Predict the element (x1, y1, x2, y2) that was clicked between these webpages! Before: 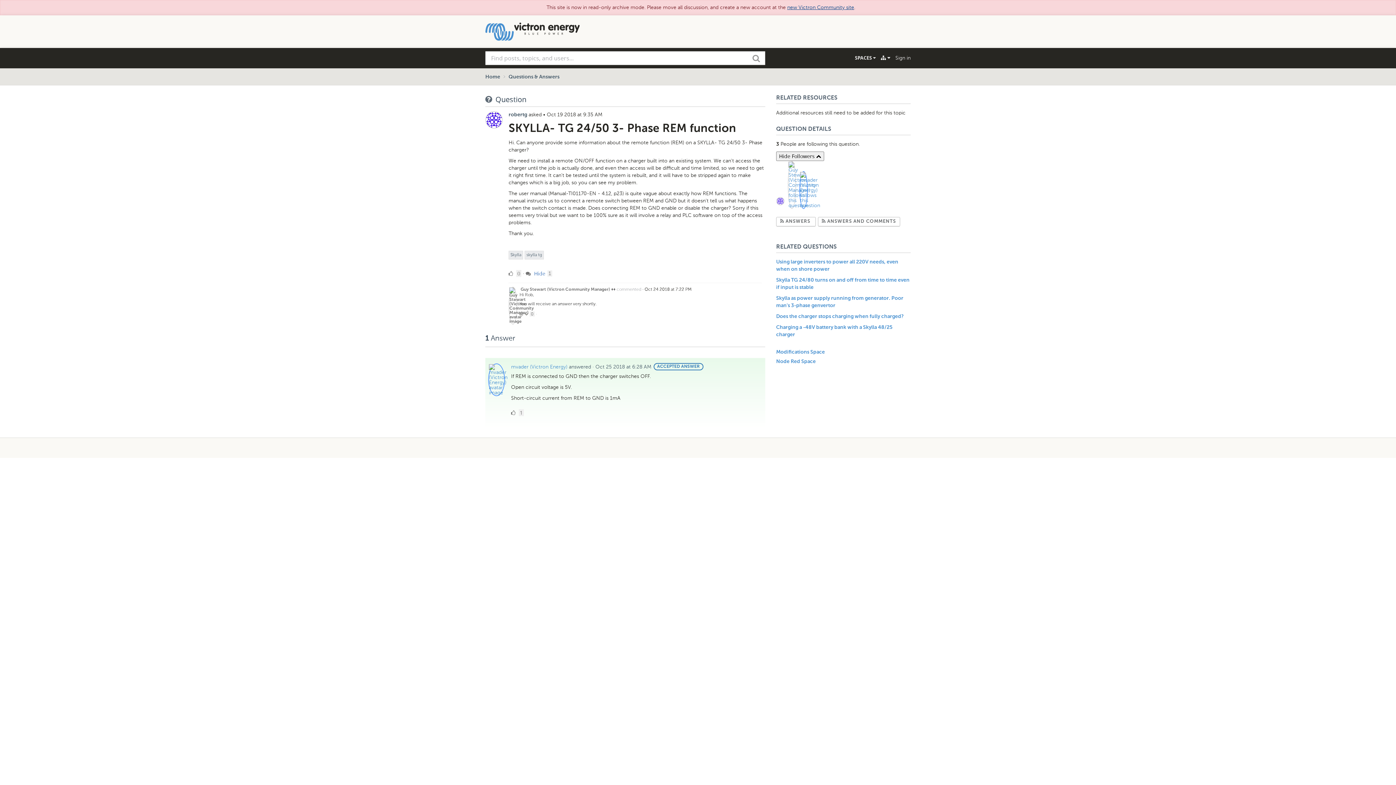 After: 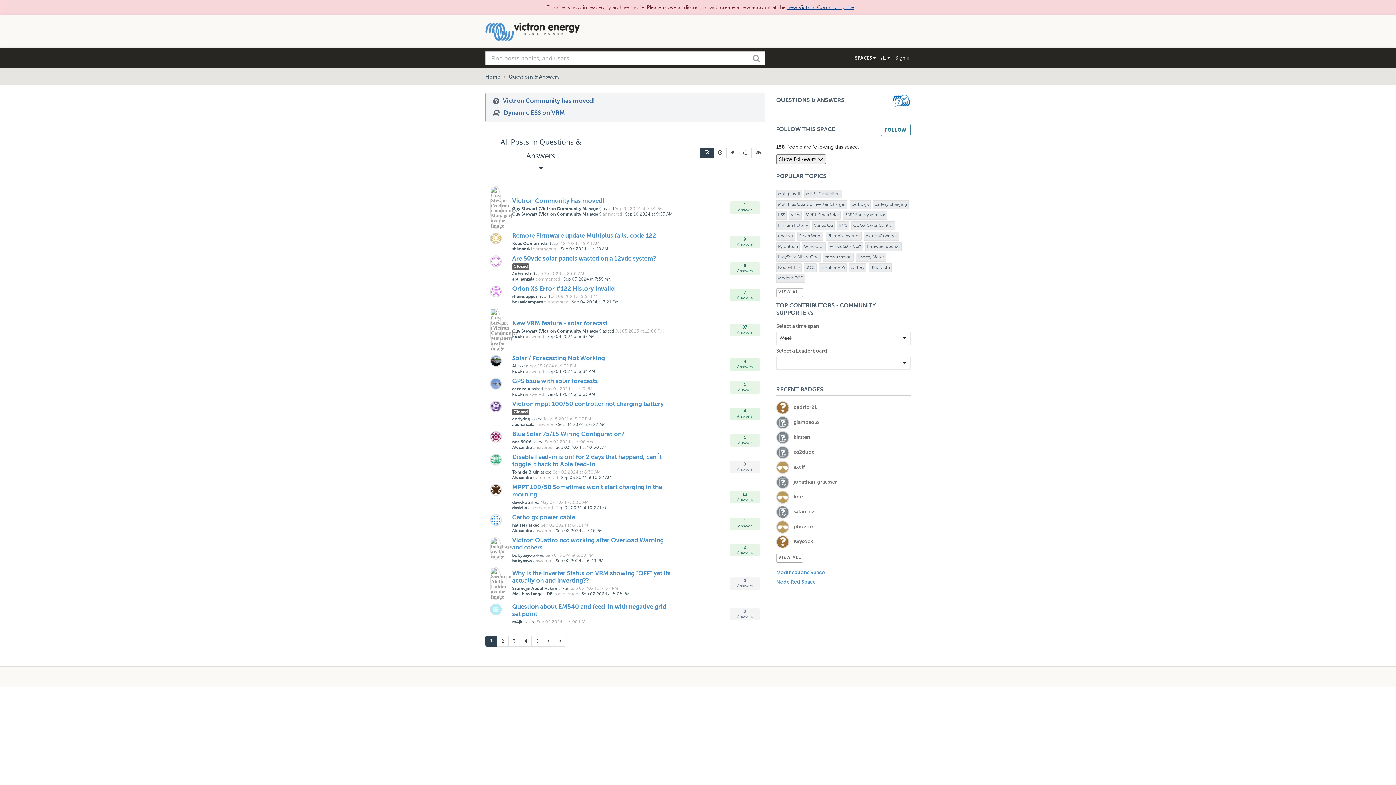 Action: bbox: (508, 74, 559, 79) label: Questions & Answers